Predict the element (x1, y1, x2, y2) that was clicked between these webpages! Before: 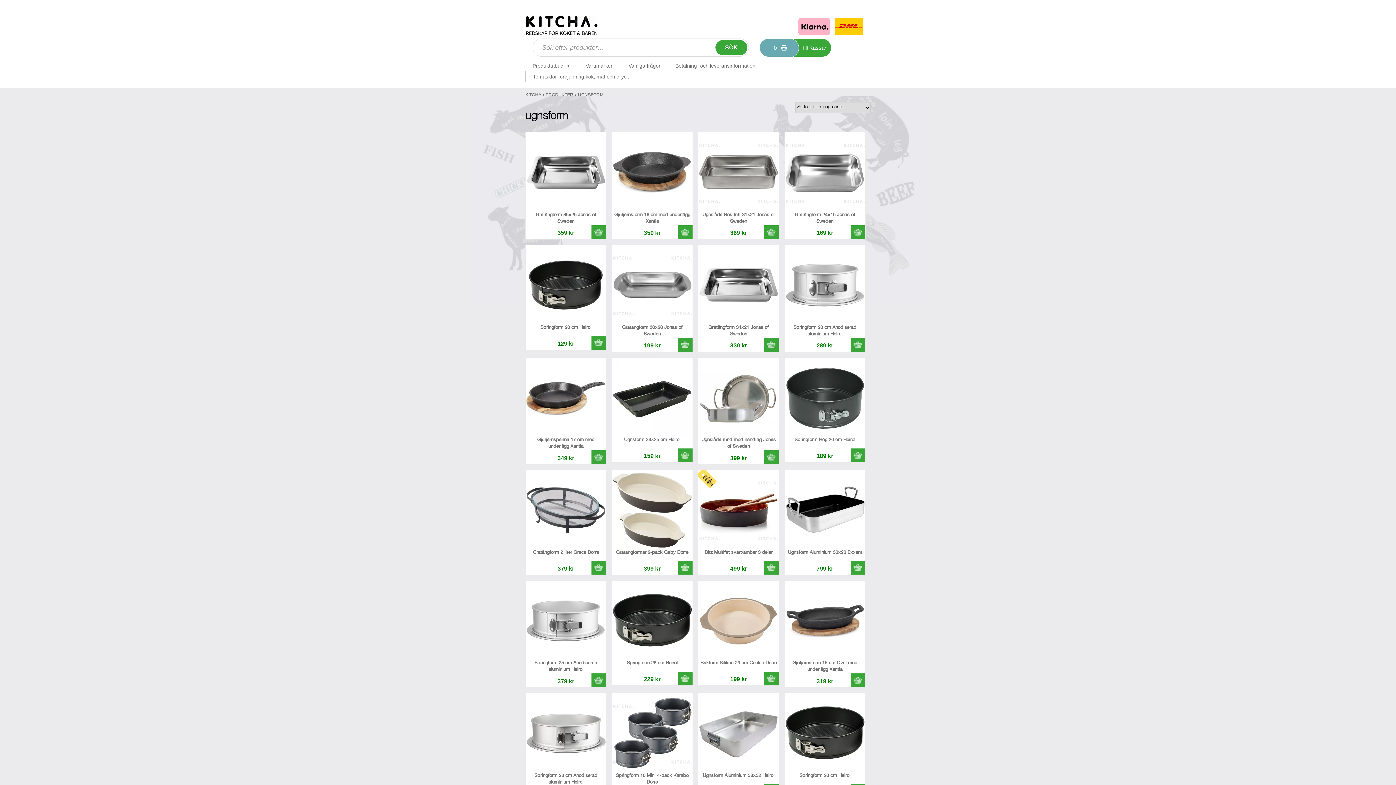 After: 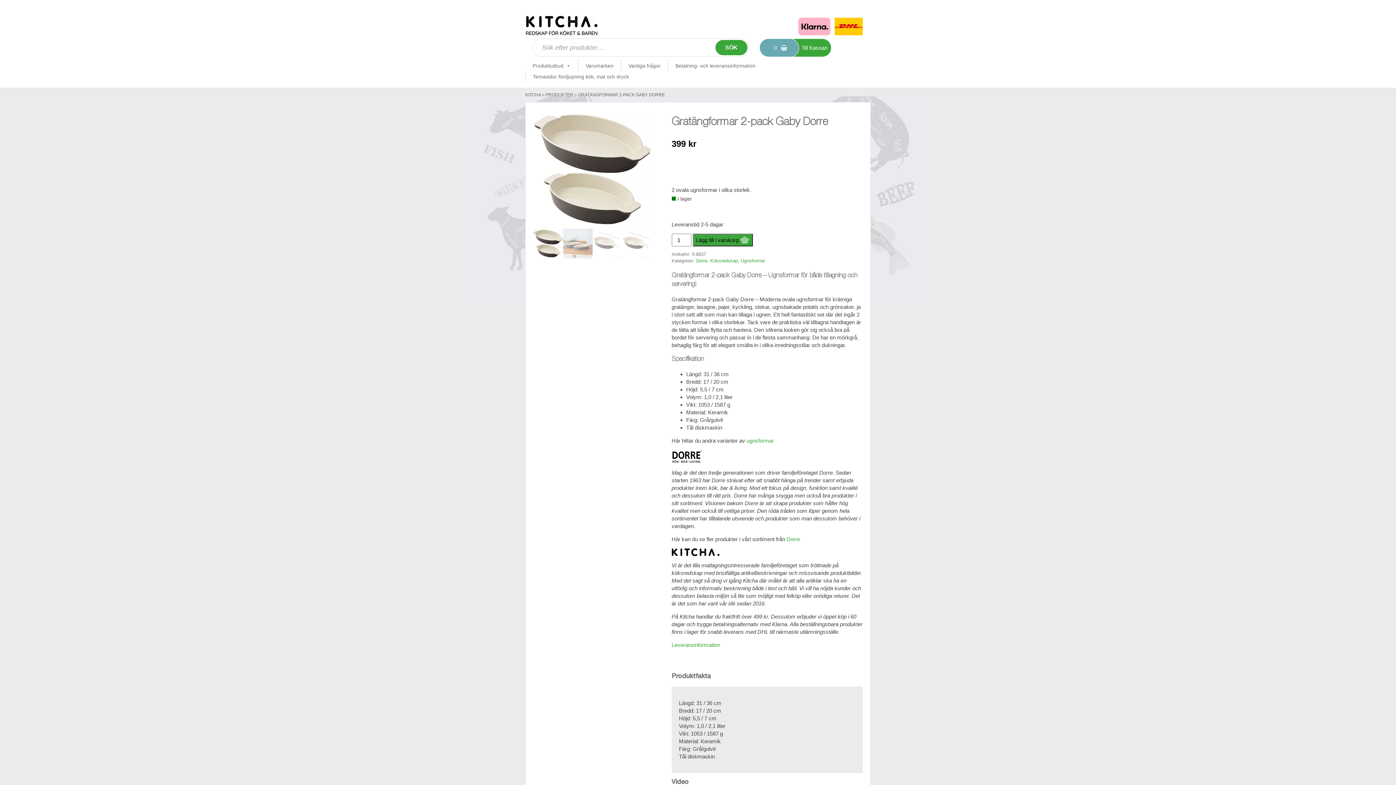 Action: bbox: (612, 470, 692, 570) label: Gratängformar 2-pack Gaby Dorre
399 kr